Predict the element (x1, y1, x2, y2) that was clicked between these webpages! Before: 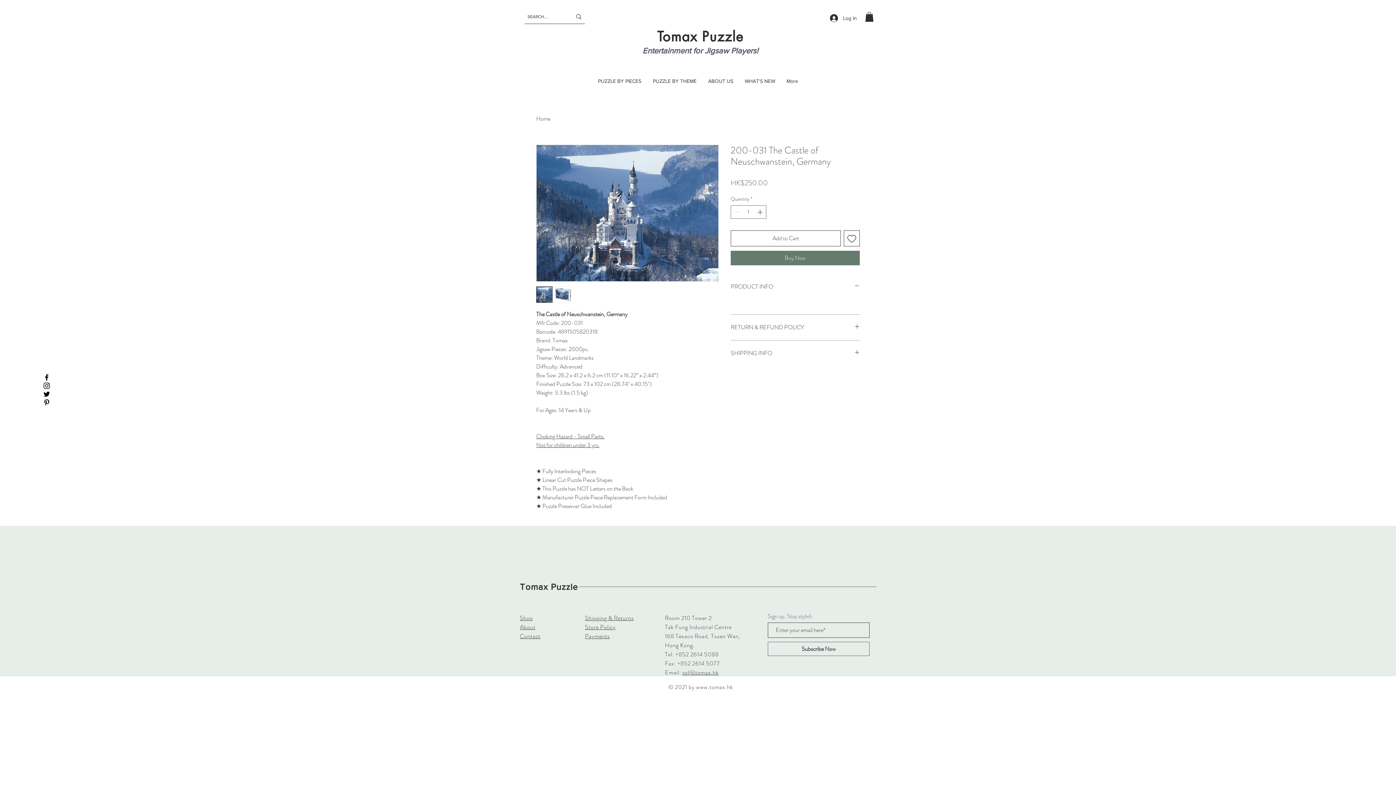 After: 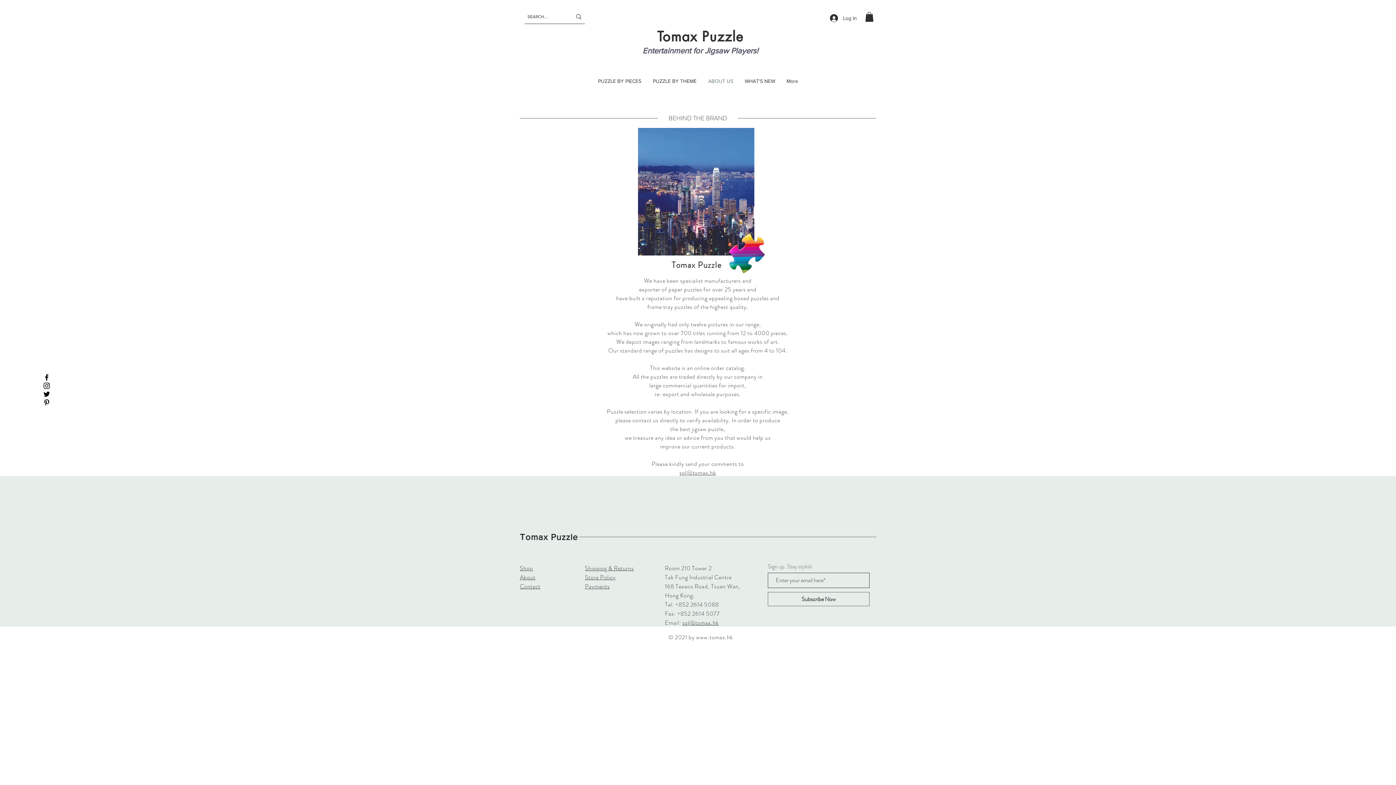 Action: label: ABOUT US bbox: (702, 72, 739, 90)